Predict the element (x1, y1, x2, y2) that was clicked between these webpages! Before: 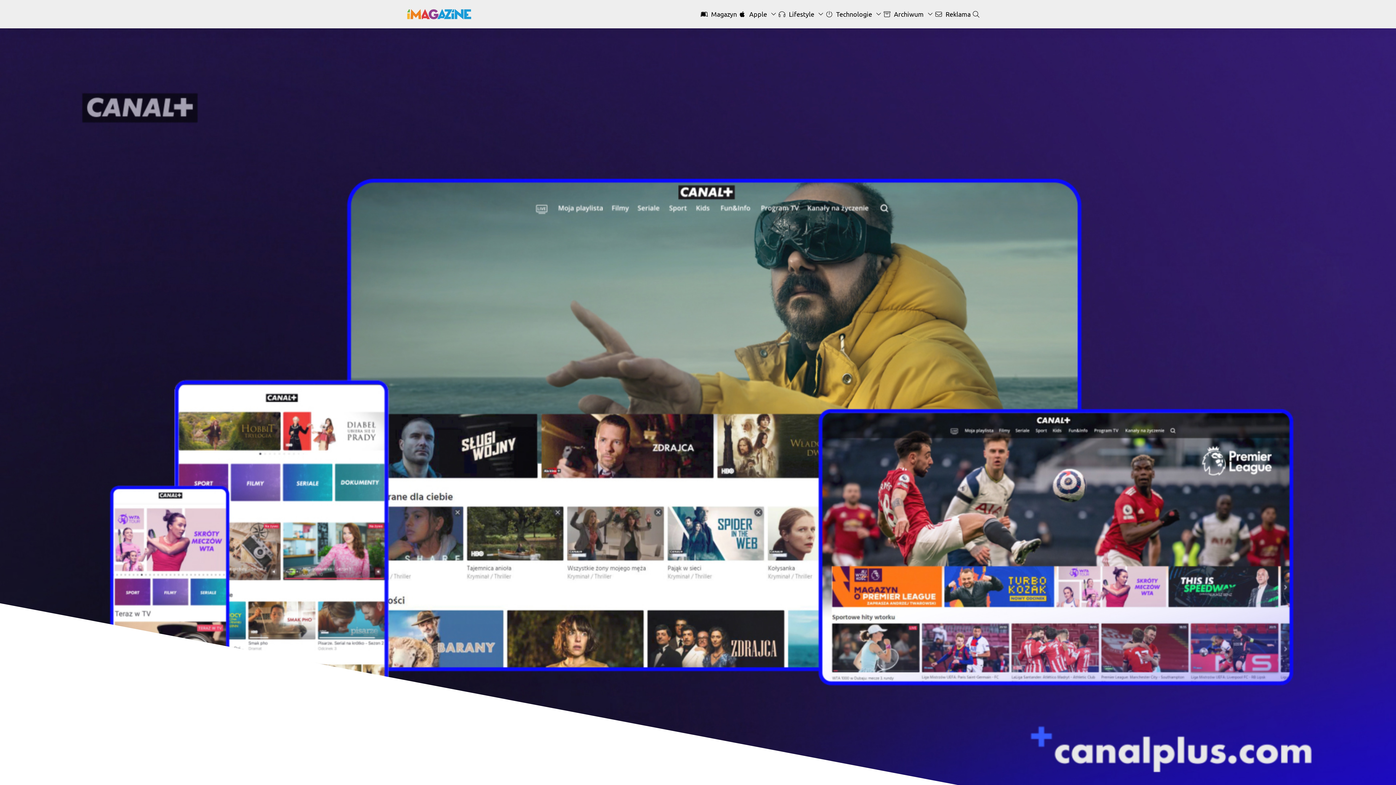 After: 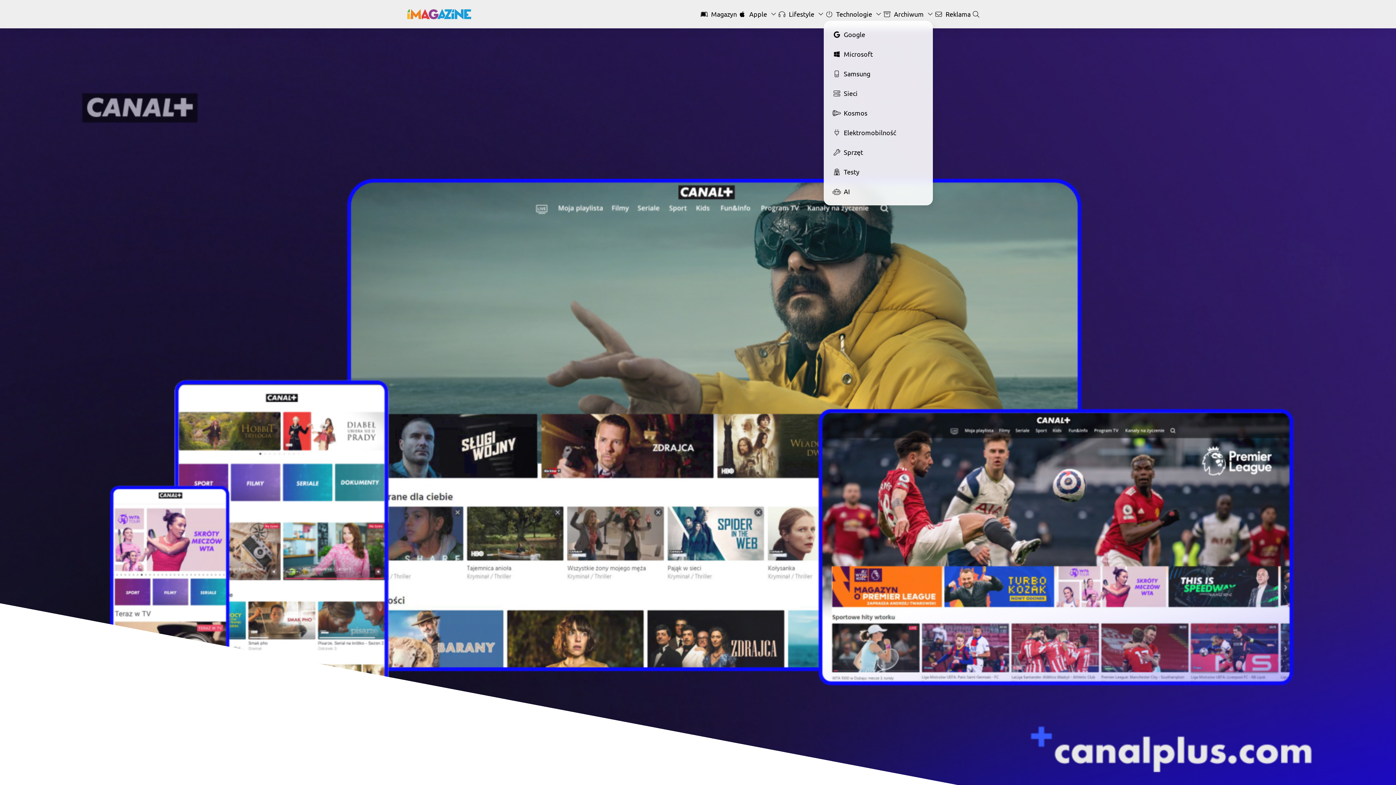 Action: label:  Technologie bbox: (824, 10, 881, 17)